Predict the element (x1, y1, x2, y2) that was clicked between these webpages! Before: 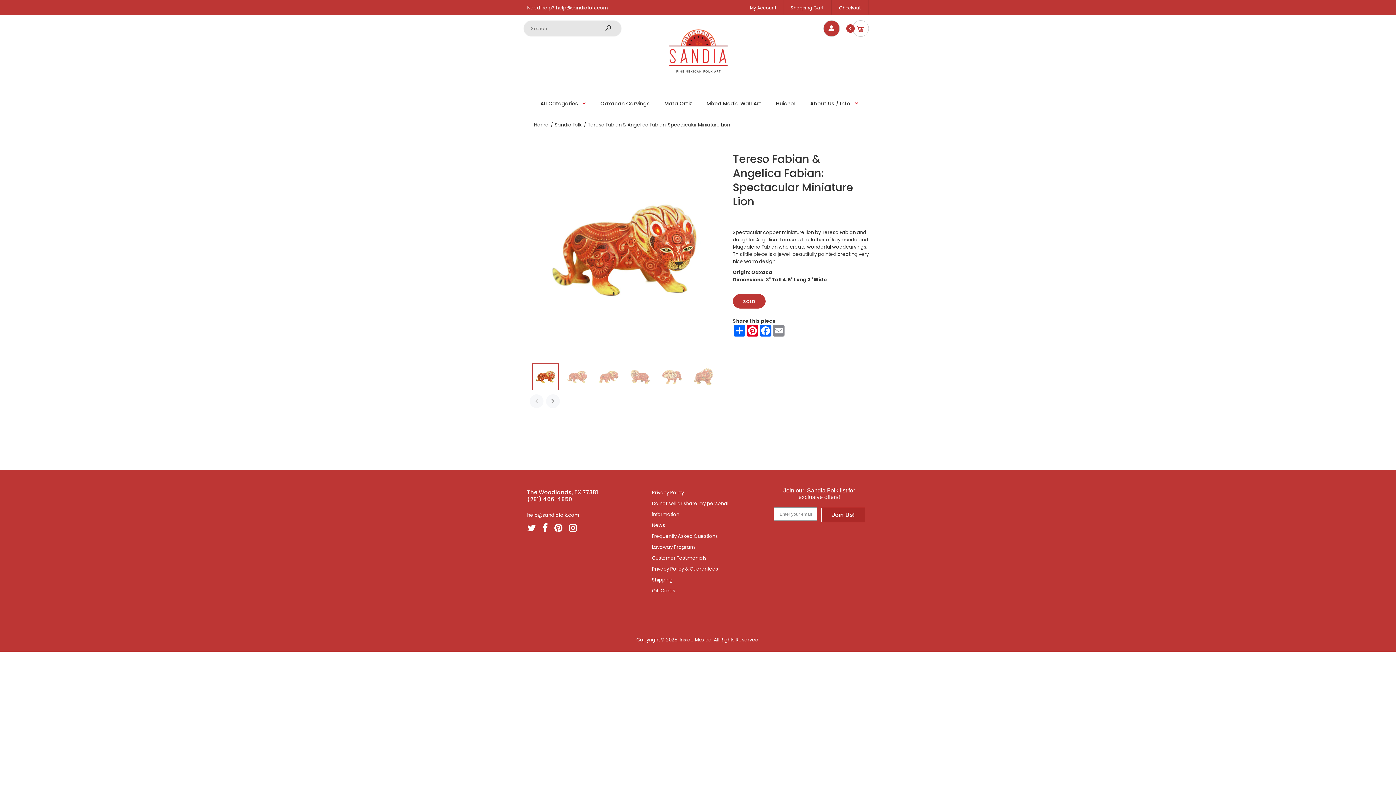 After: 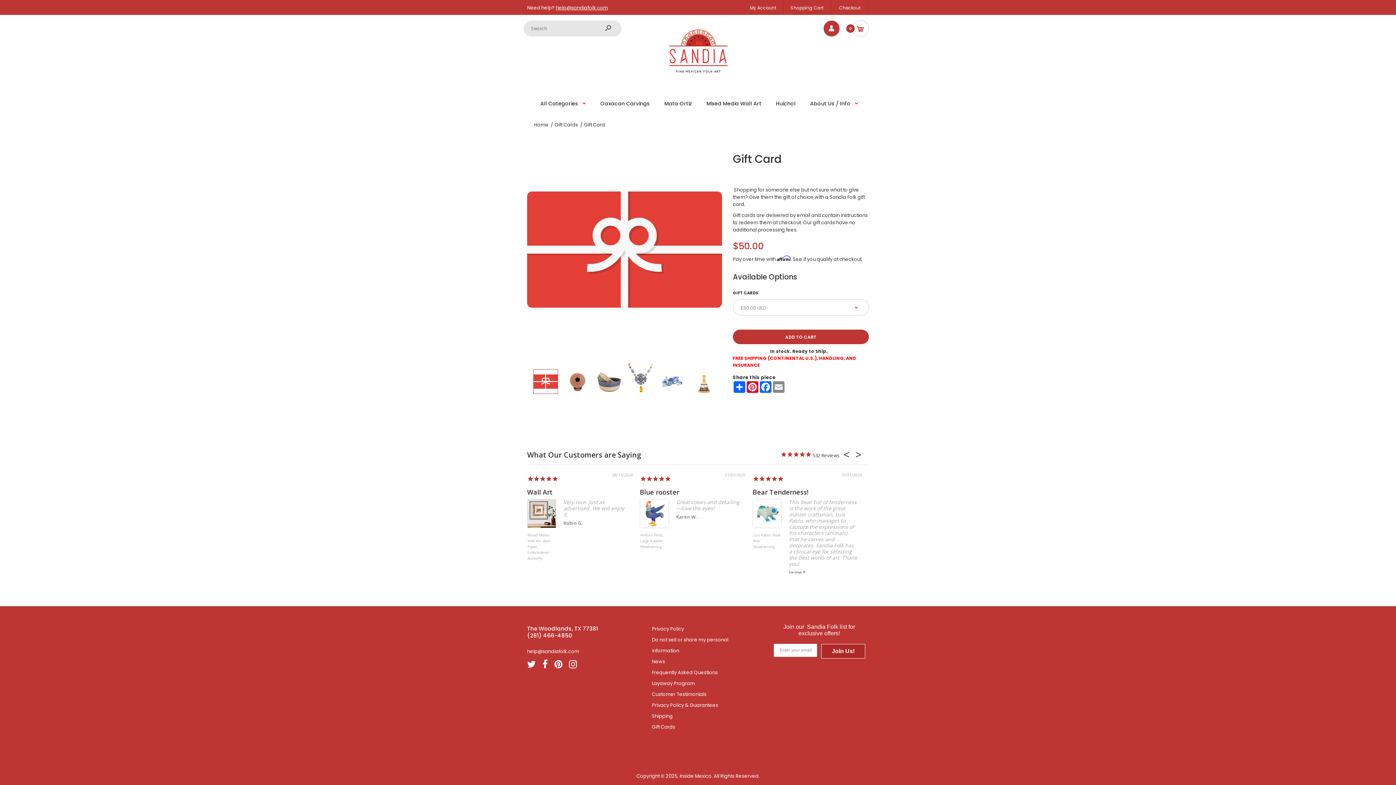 Action: bbox: (652, 587, 675, 594) label: Gift Cards